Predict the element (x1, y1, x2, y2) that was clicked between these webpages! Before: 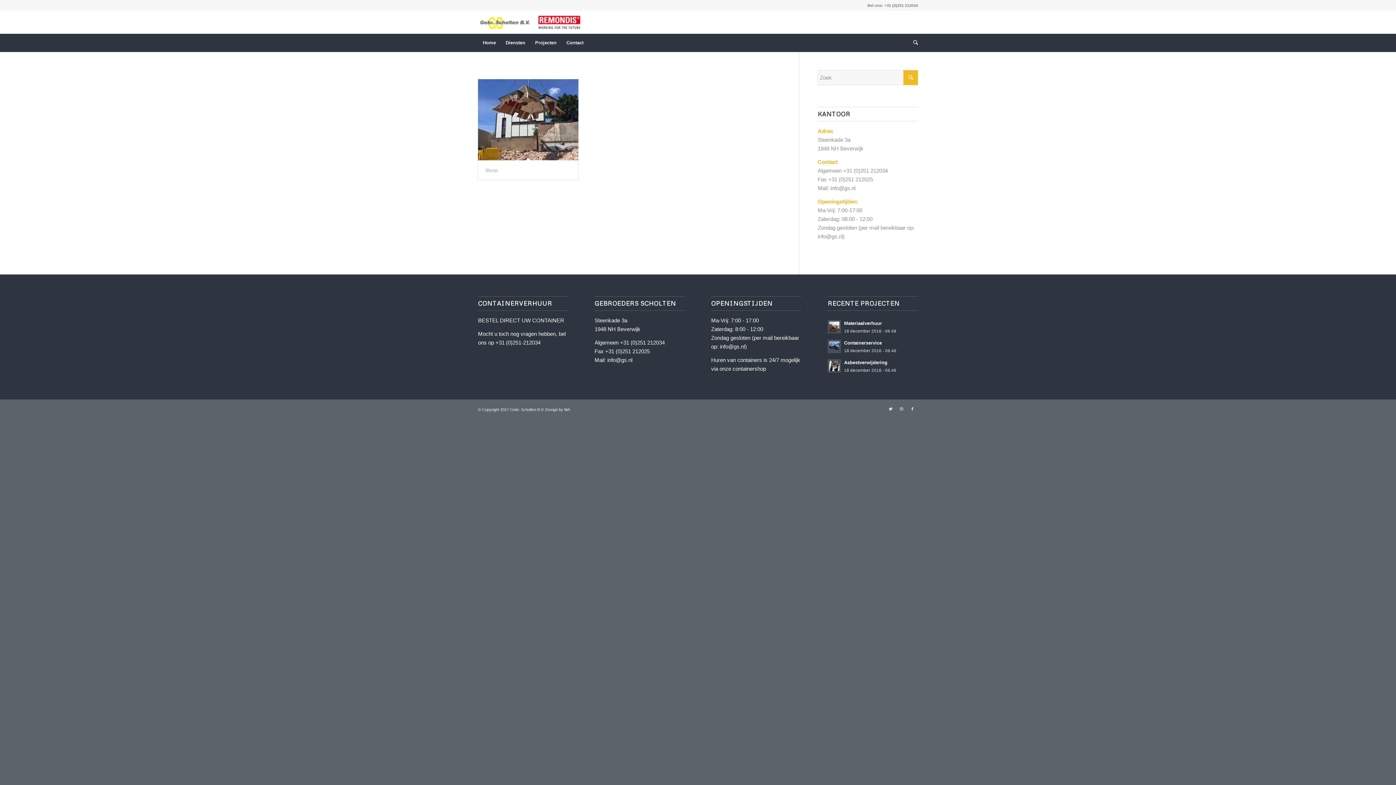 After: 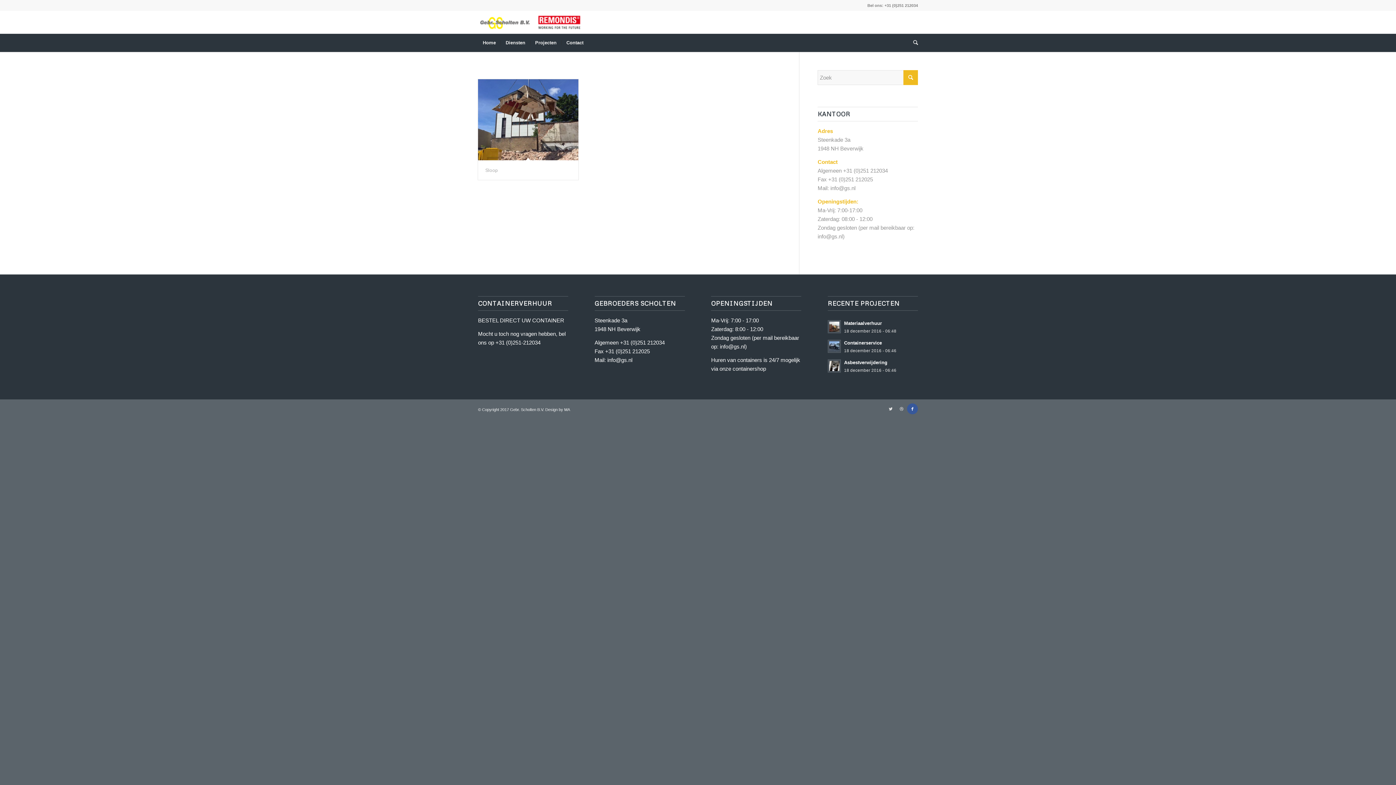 Action: bbox: (907, 403, 918, 414)